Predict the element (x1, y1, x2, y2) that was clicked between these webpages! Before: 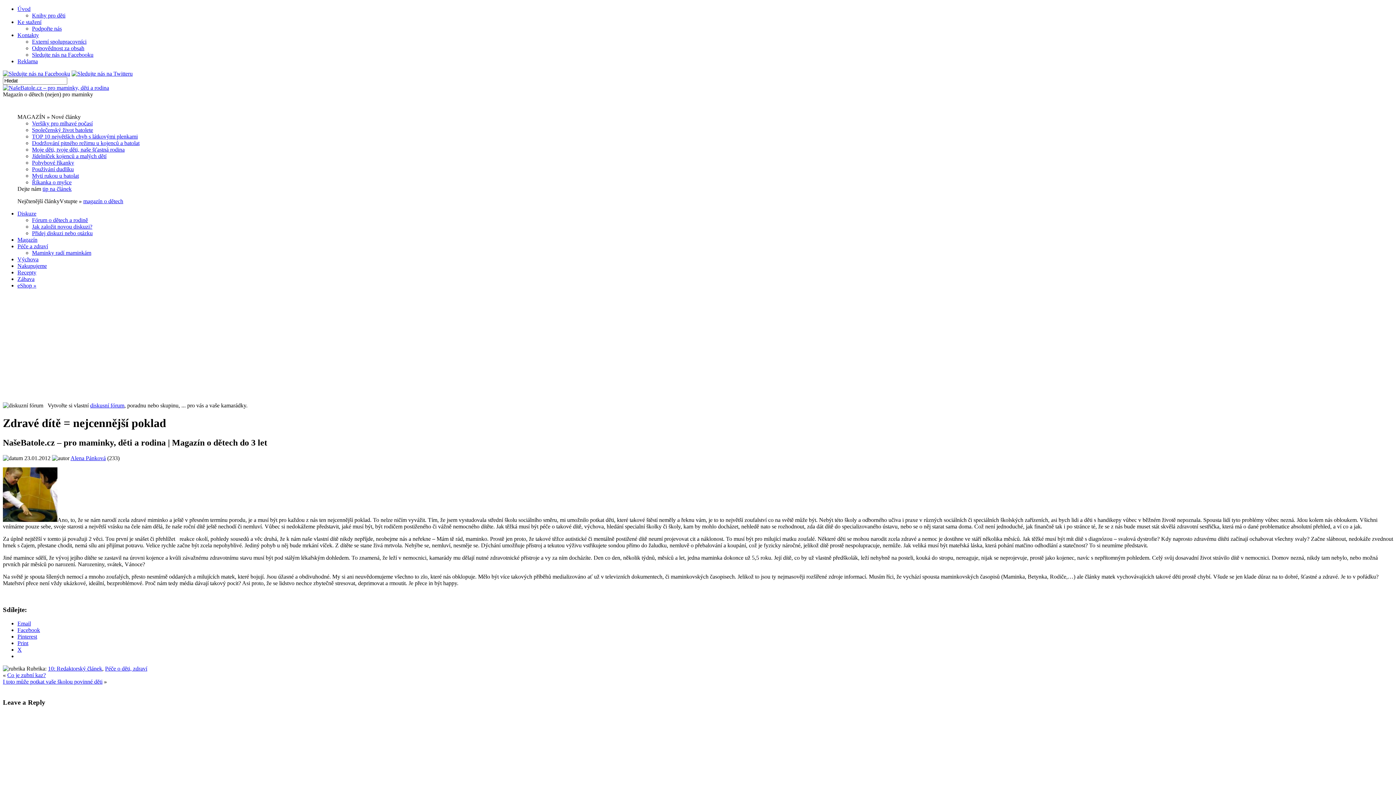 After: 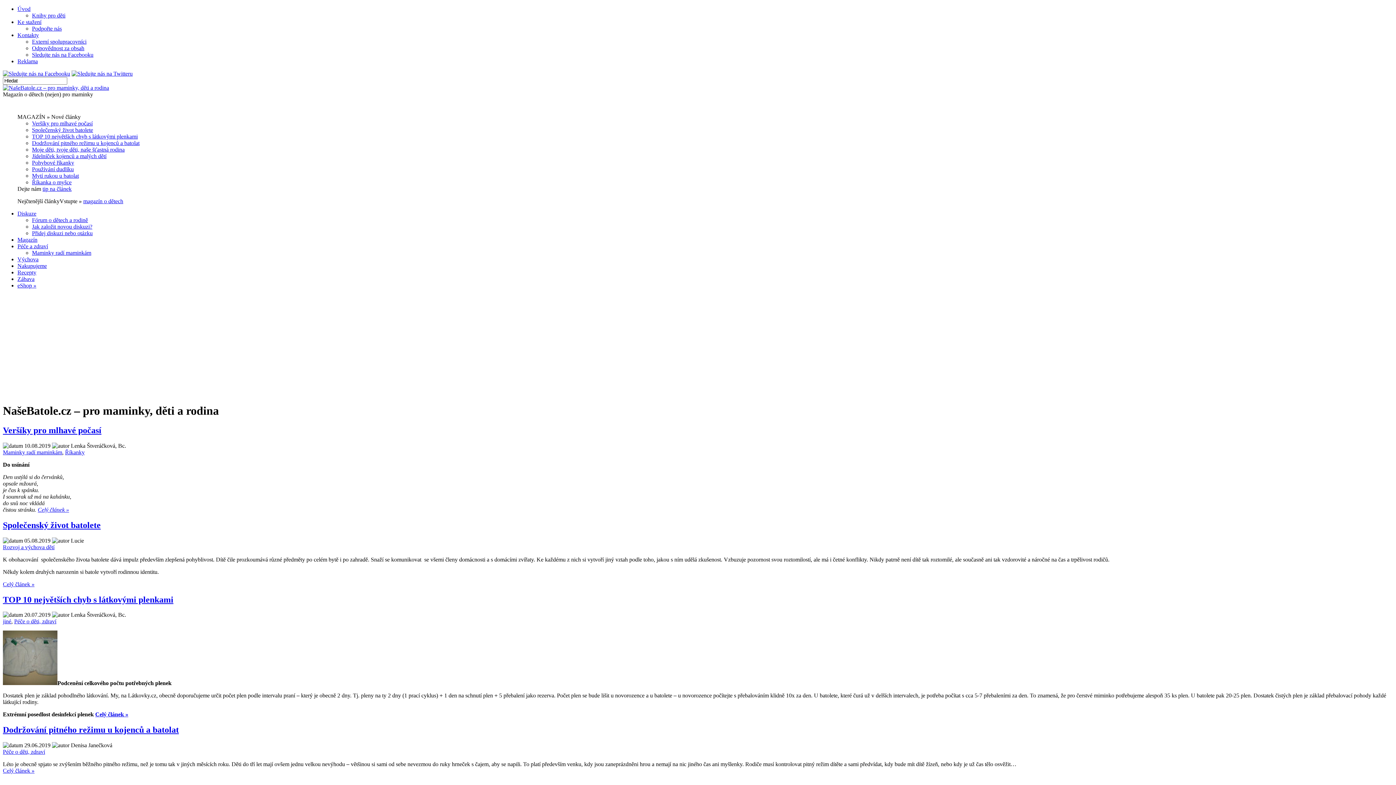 Action: bbox: (2, 84, 109, 90)